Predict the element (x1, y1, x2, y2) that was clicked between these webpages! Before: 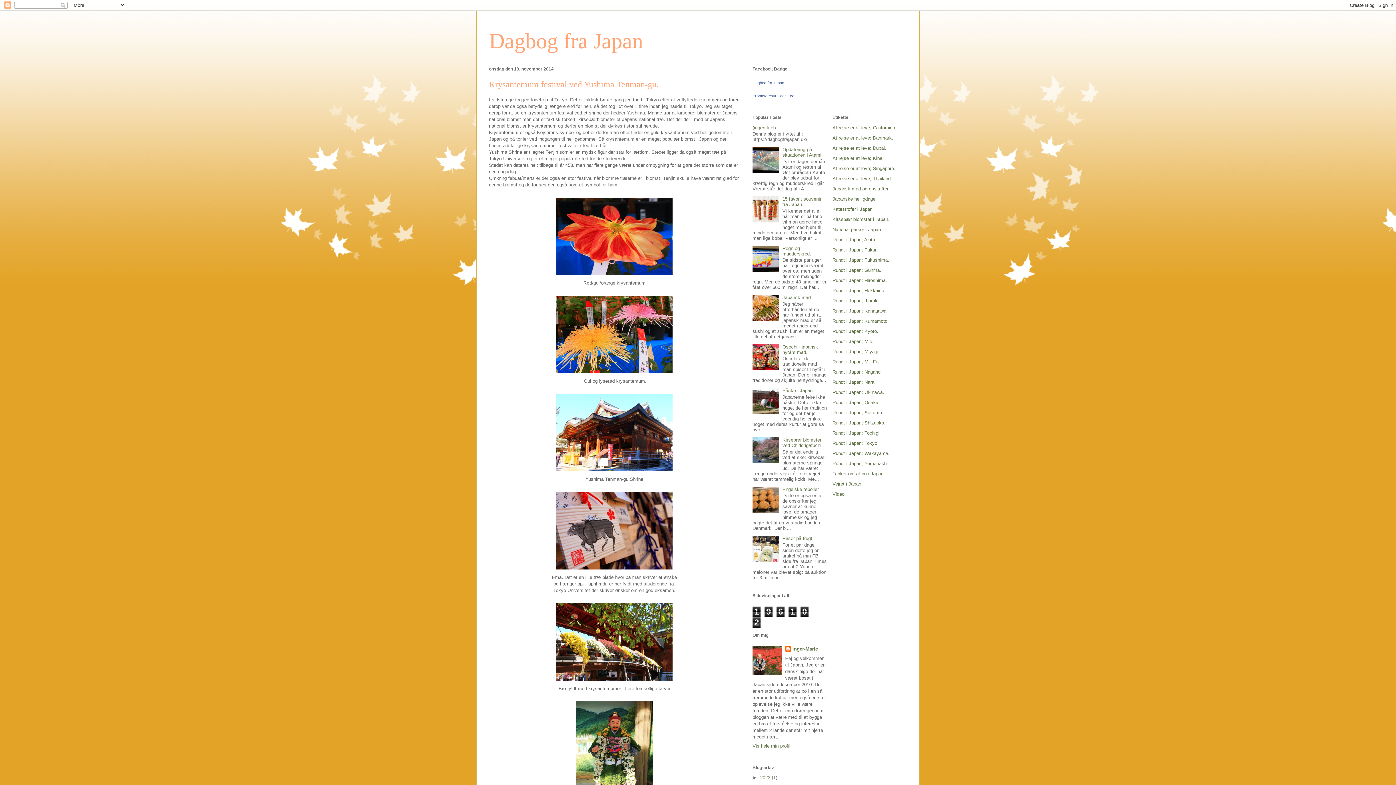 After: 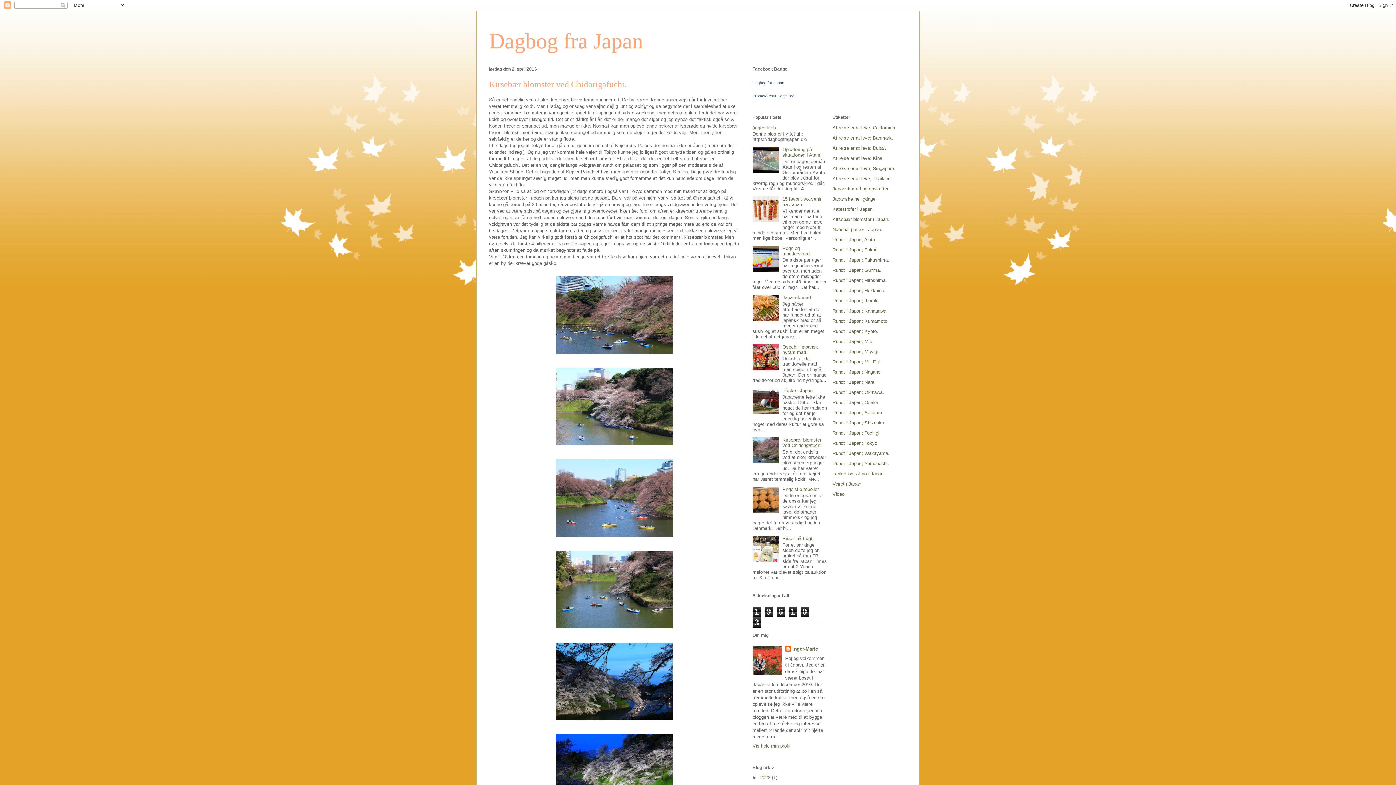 Action: bbox: (782, 437, 822, 448) label: Kirsebær blomster ved Chidorigafuchi.